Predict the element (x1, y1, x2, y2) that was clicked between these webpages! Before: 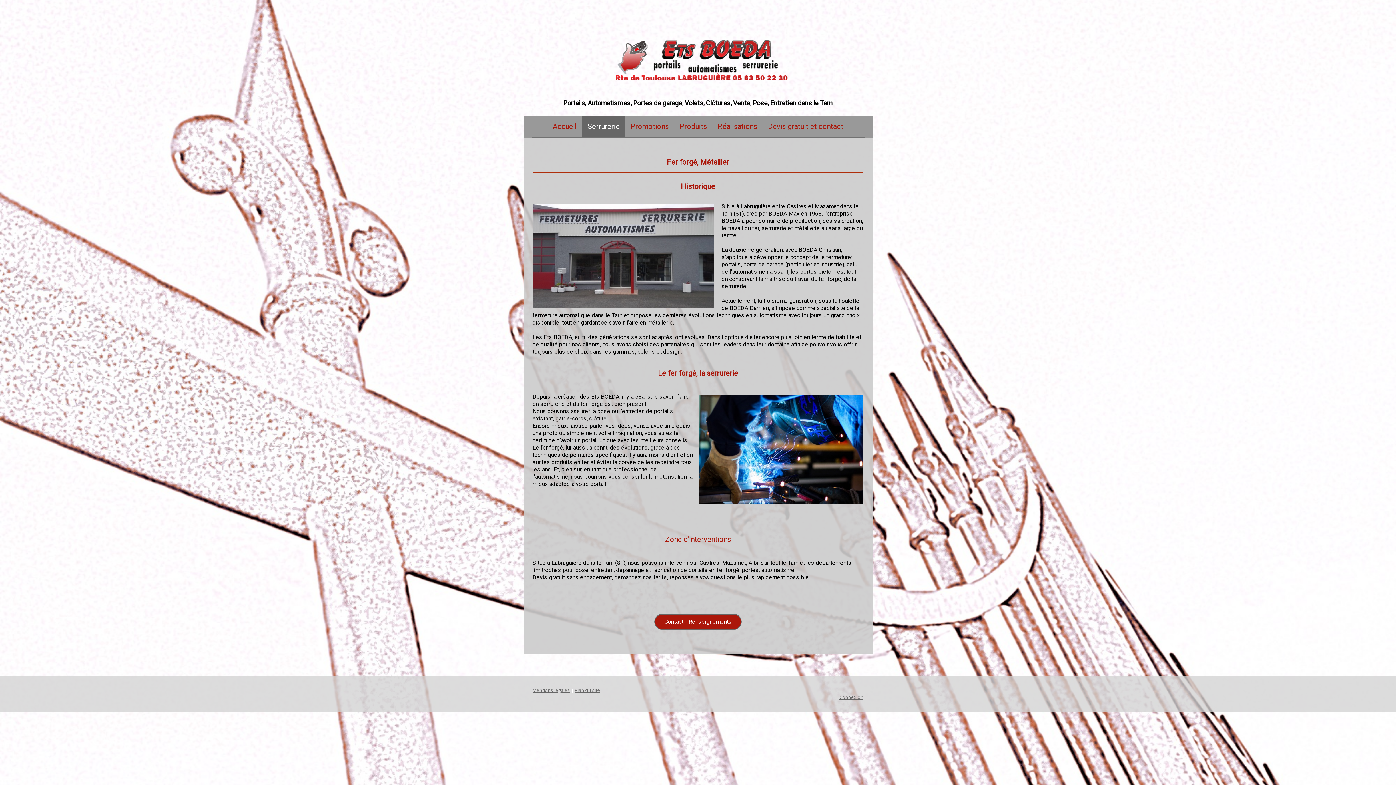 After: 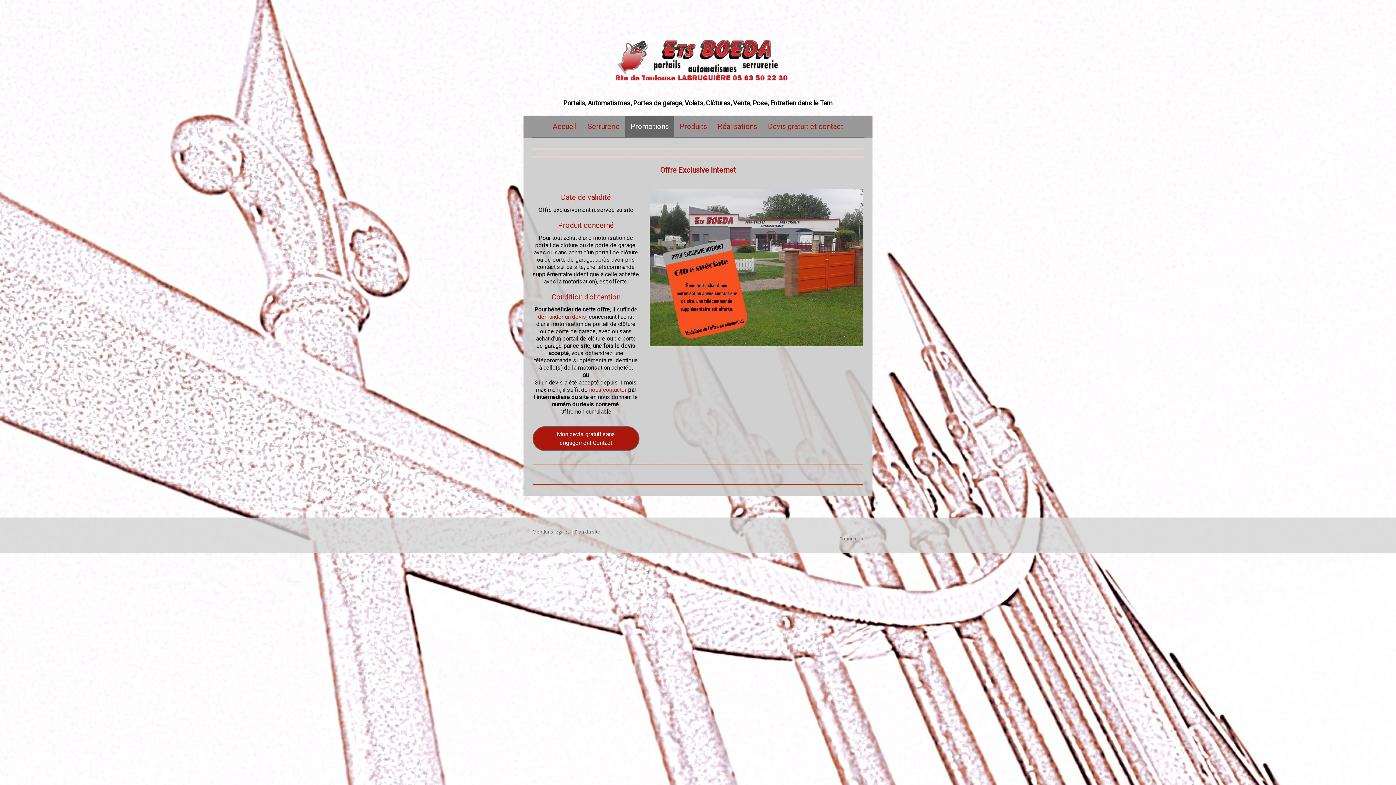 Action: label: Promotions bbox: (625, 115, 674, 137)